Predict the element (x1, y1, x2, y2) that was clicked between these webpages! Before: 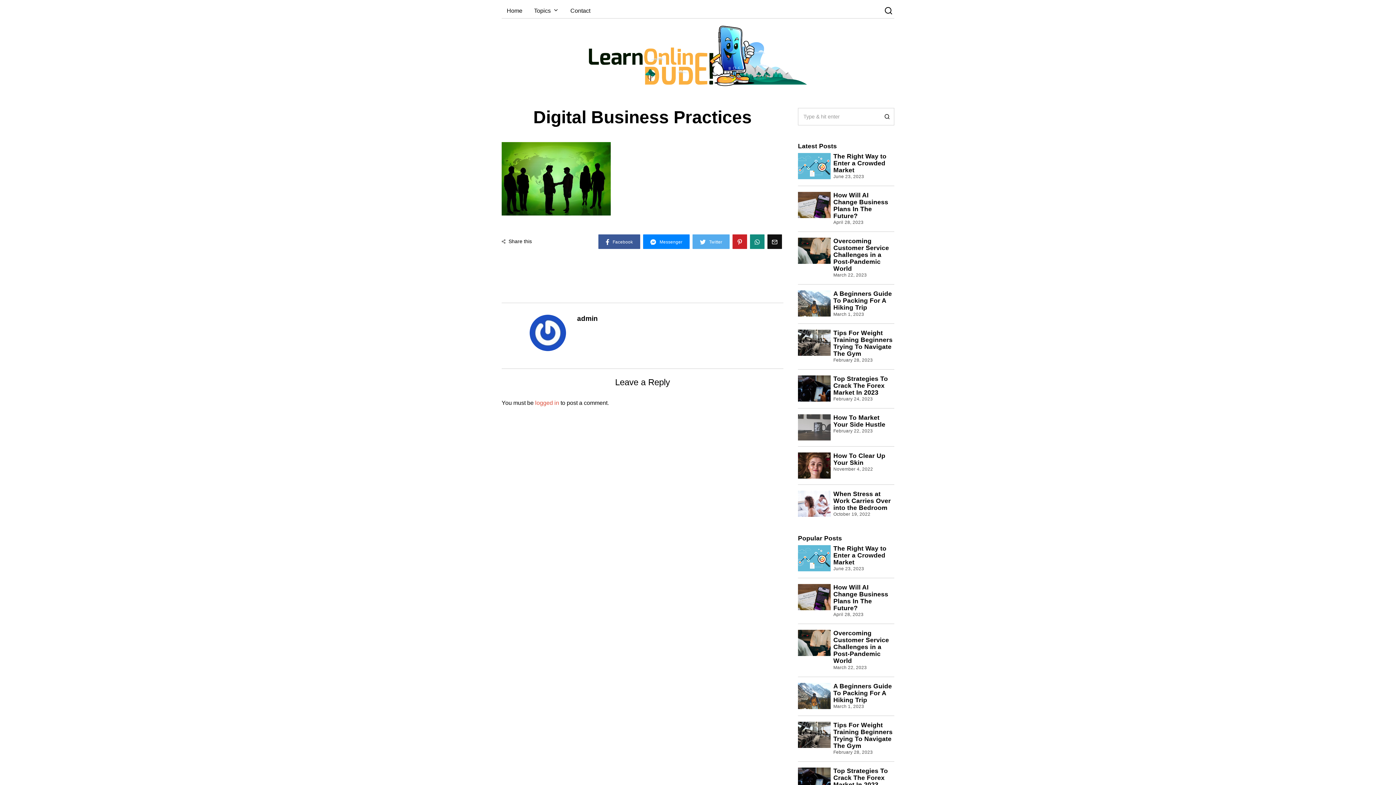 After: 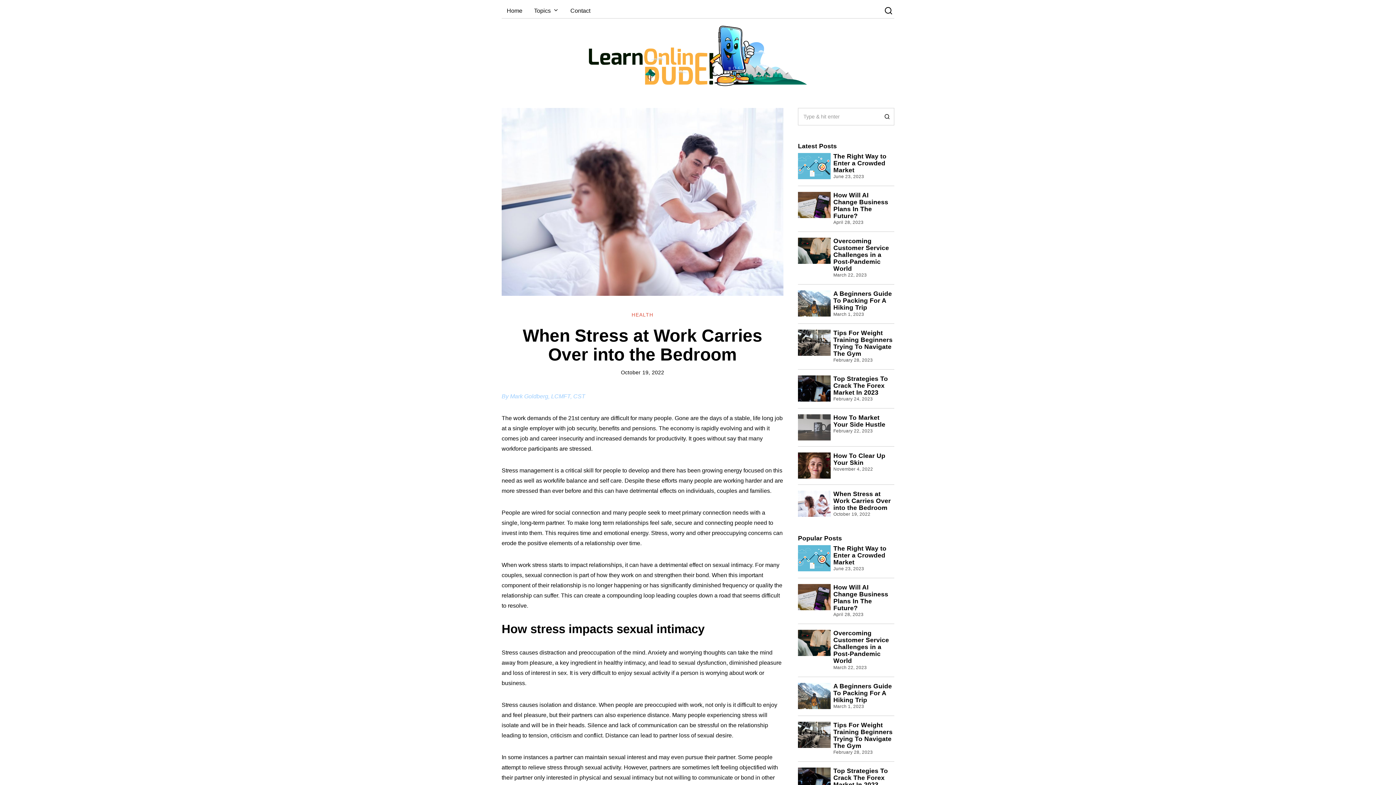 Action: bbox: (798, 490, 830, 517)